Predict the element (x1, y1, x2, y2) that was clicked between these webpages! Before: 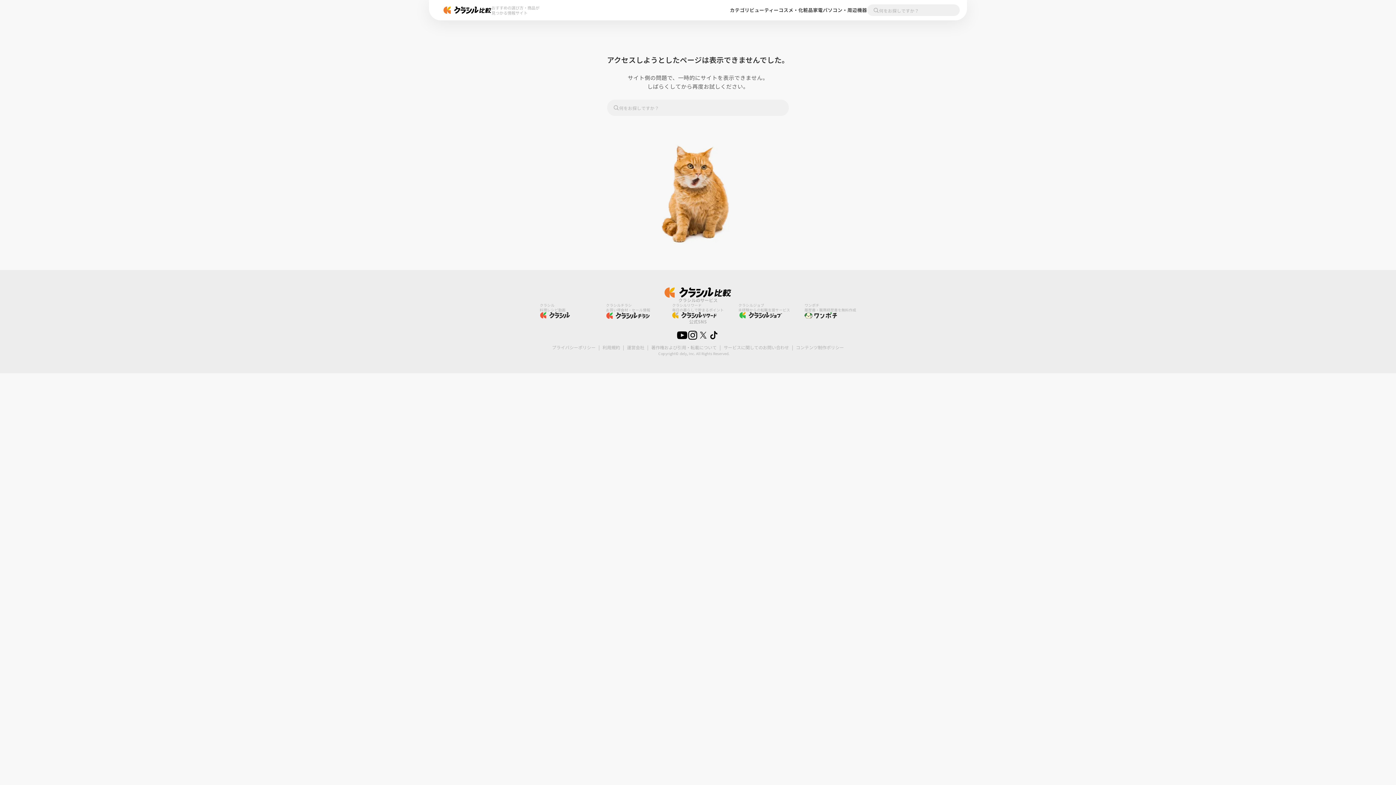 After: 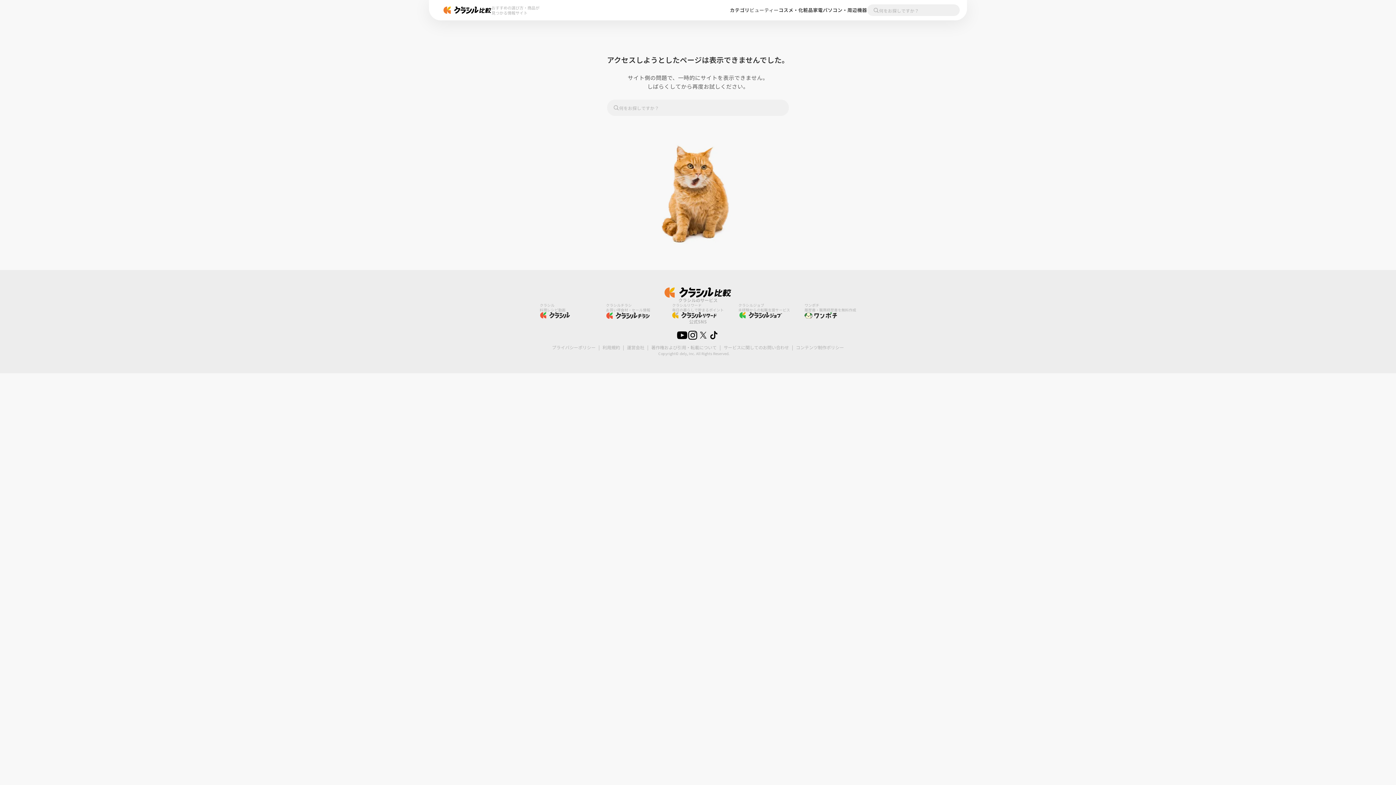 Action: label: ビューティー bbox: (749, 7, 778, 13)